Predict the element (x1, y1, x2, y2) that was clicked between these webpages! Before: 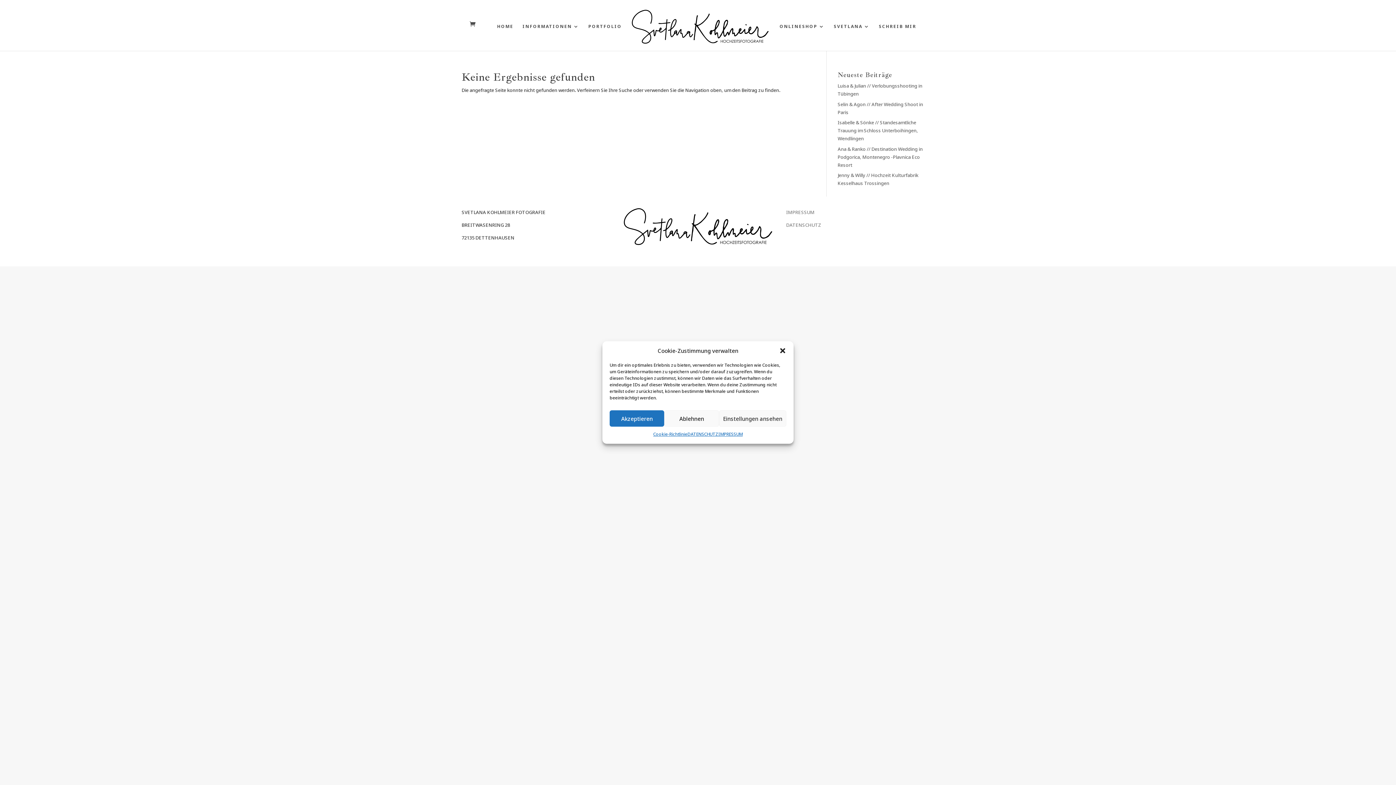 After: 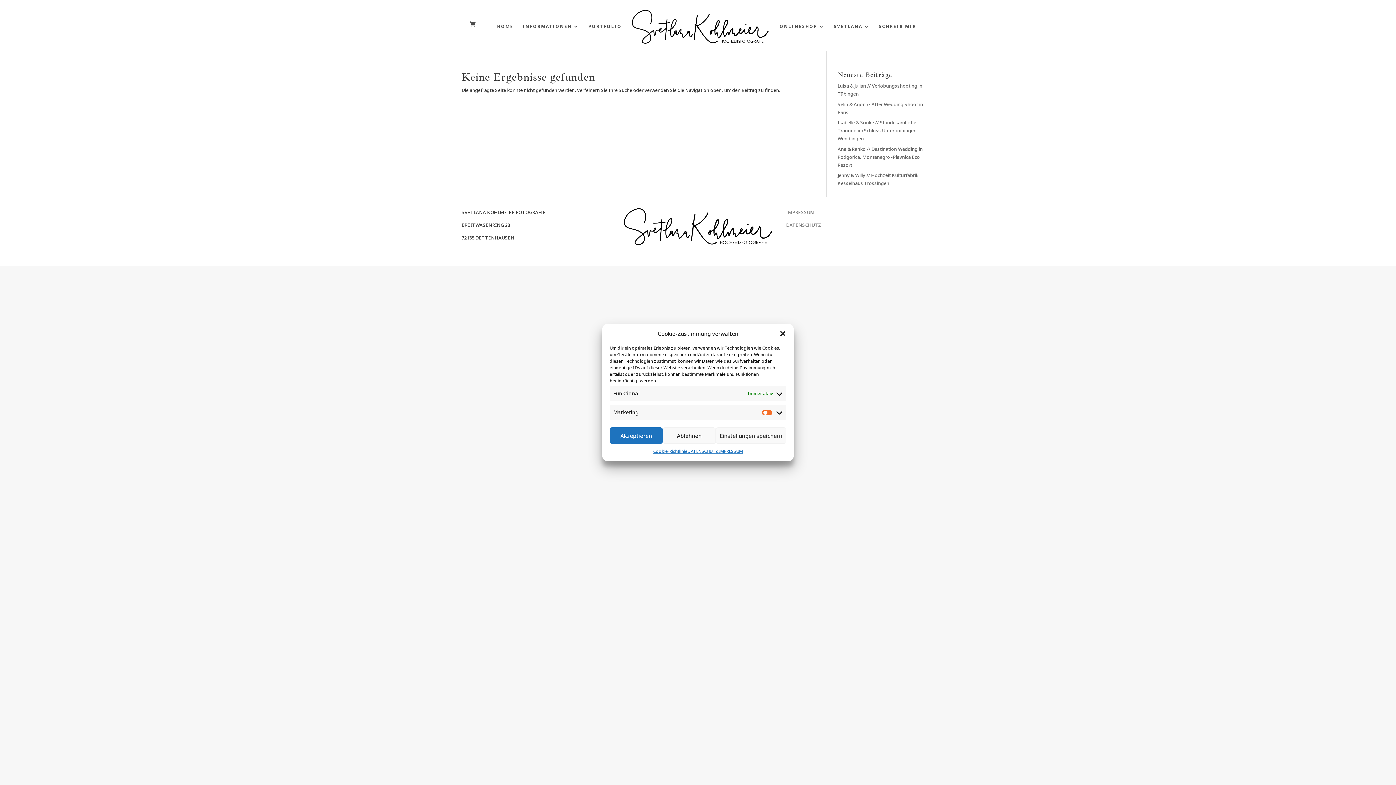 Action: label: Einstellungen ansehen bbox: (719, 410, 786, 426)